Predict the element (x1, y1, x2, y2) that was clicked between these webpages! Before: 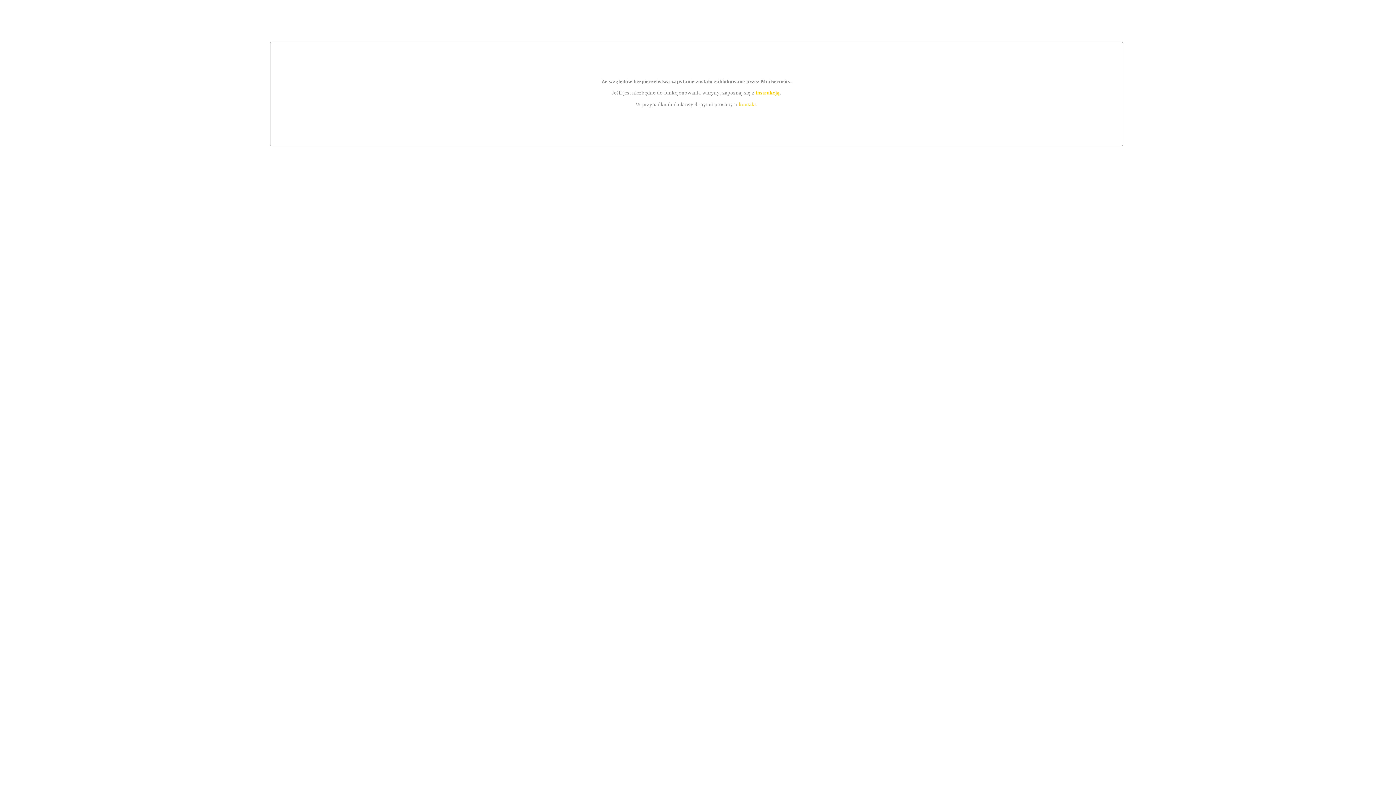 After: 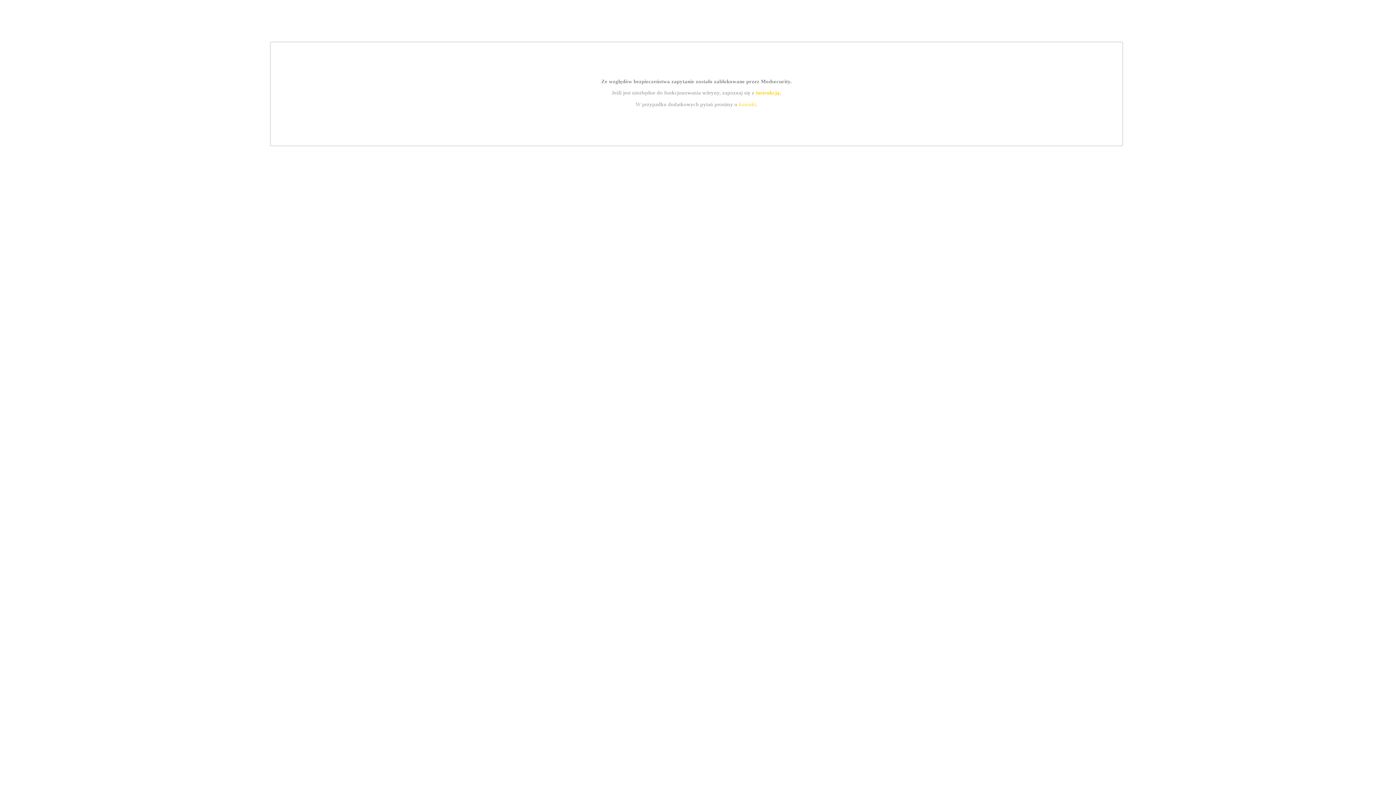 Action: bbox: (739, 101, 756, 107) label: kontakt